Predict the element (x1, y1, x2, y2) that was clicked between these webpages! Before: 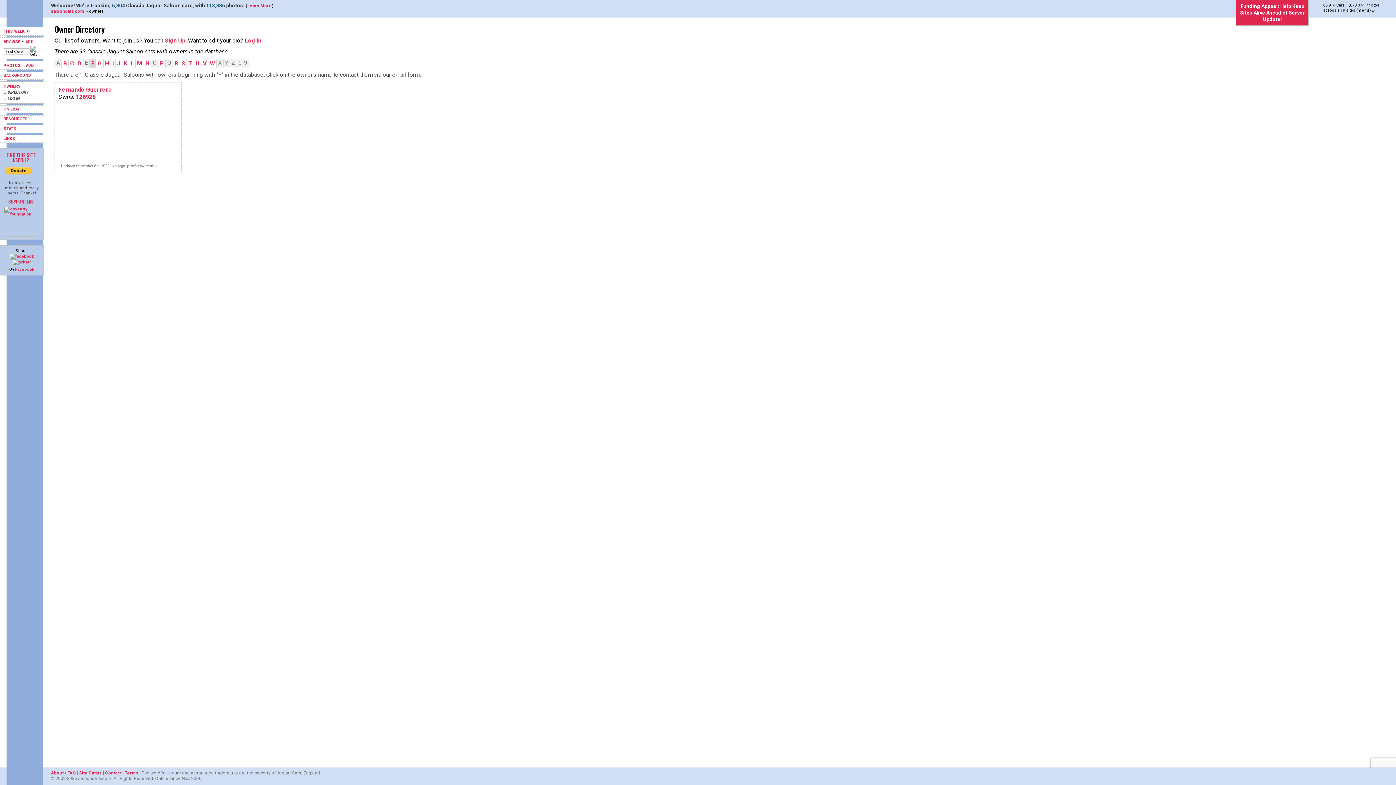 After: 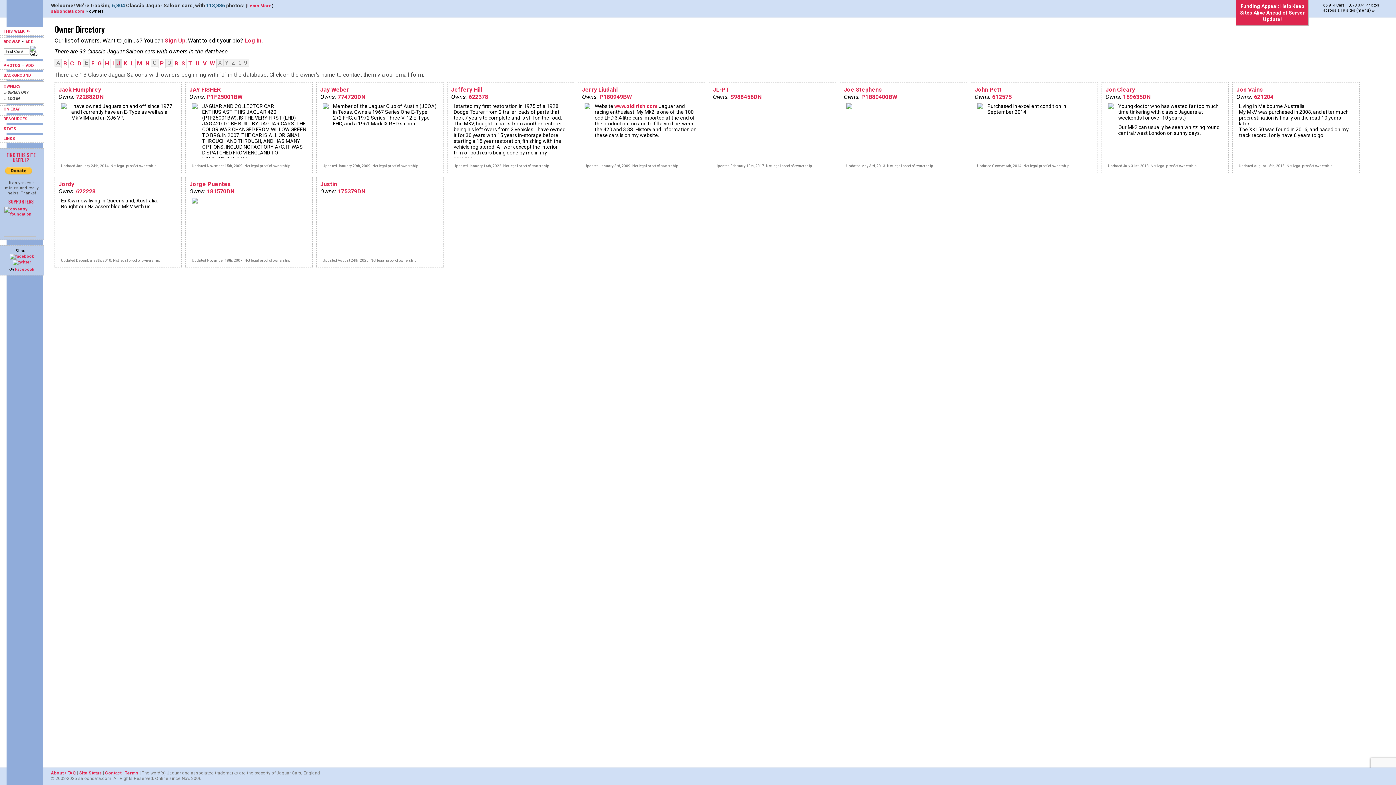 Action: bbox: (115, 58, 122, 68) label: J